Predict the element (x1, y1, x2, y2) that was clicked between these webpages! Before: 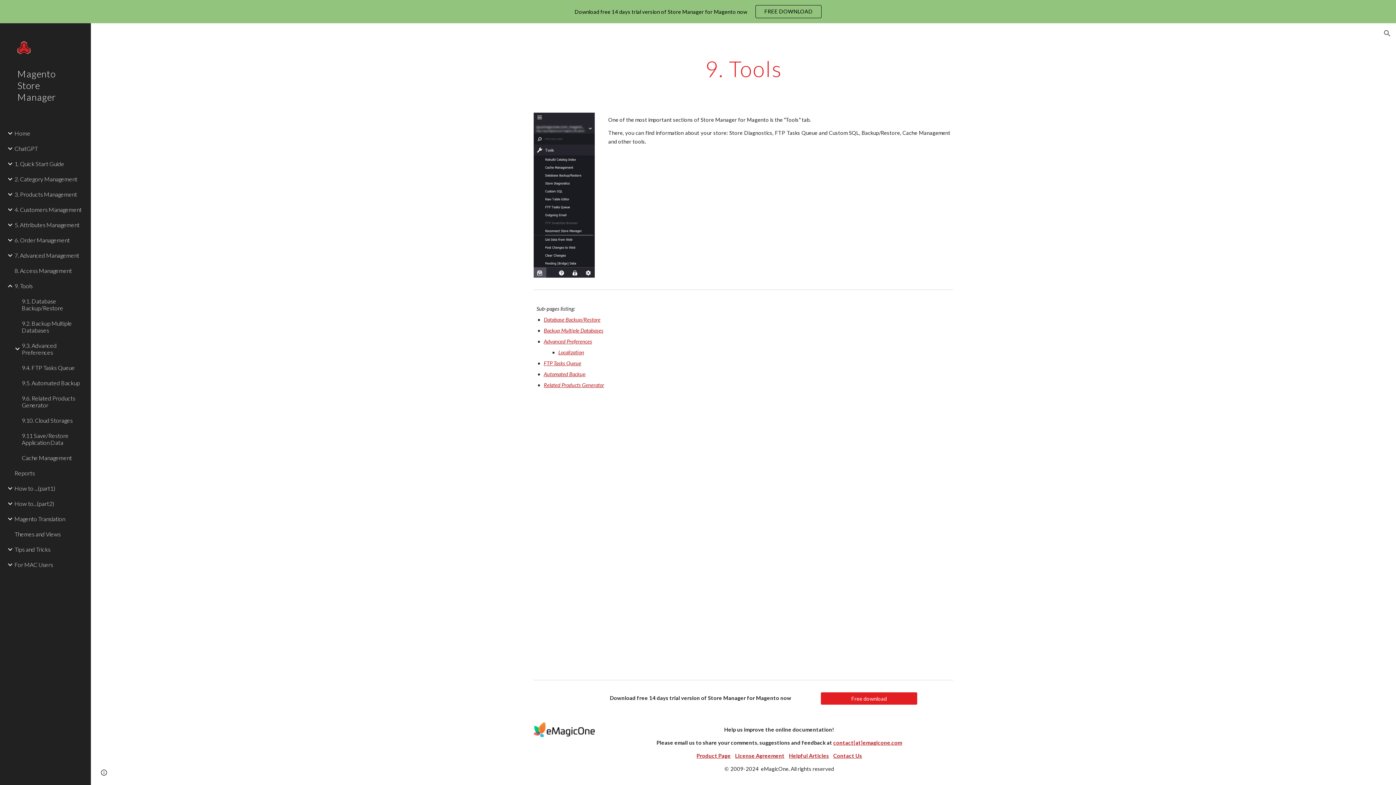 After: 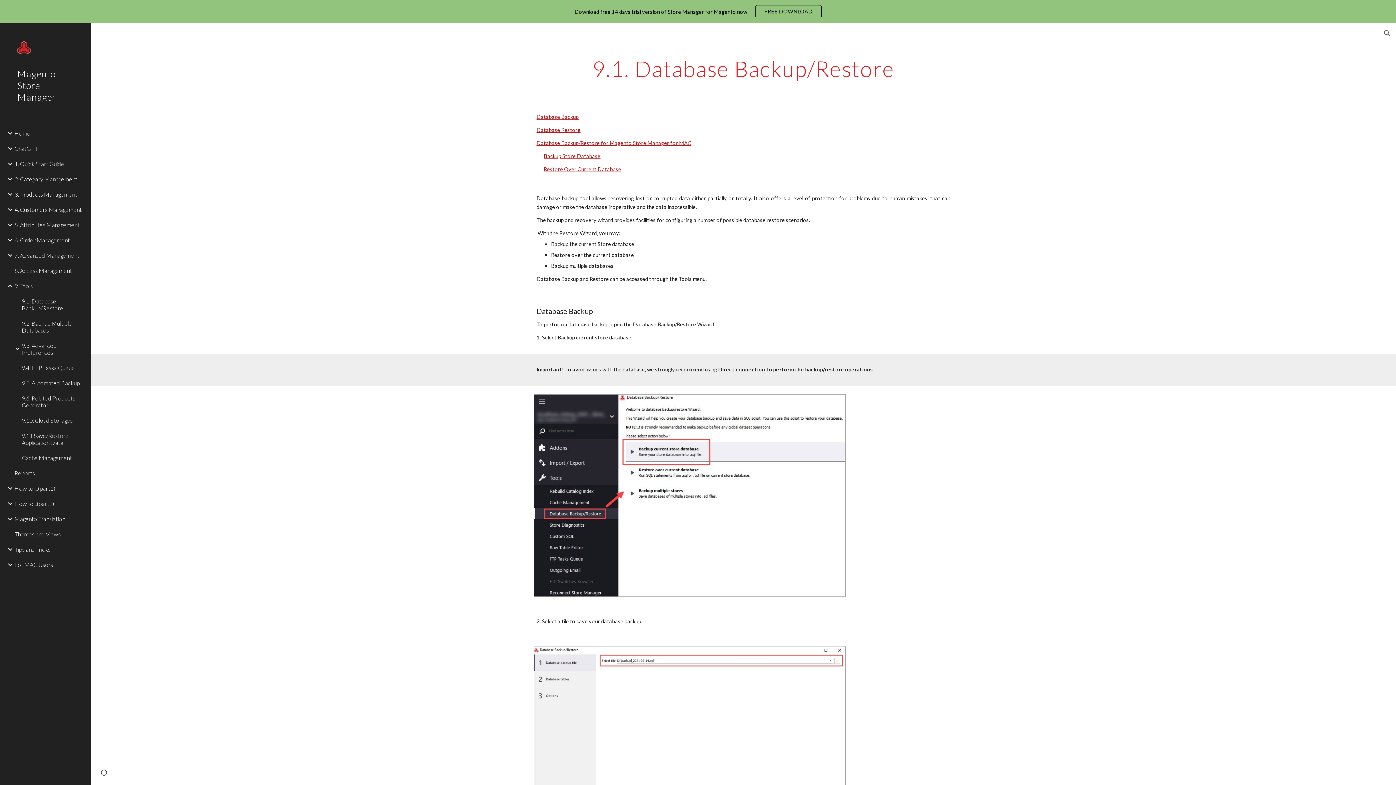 Action: label: 9.1. Database Backup/Restore bbox: (20, 293, 86, 315)